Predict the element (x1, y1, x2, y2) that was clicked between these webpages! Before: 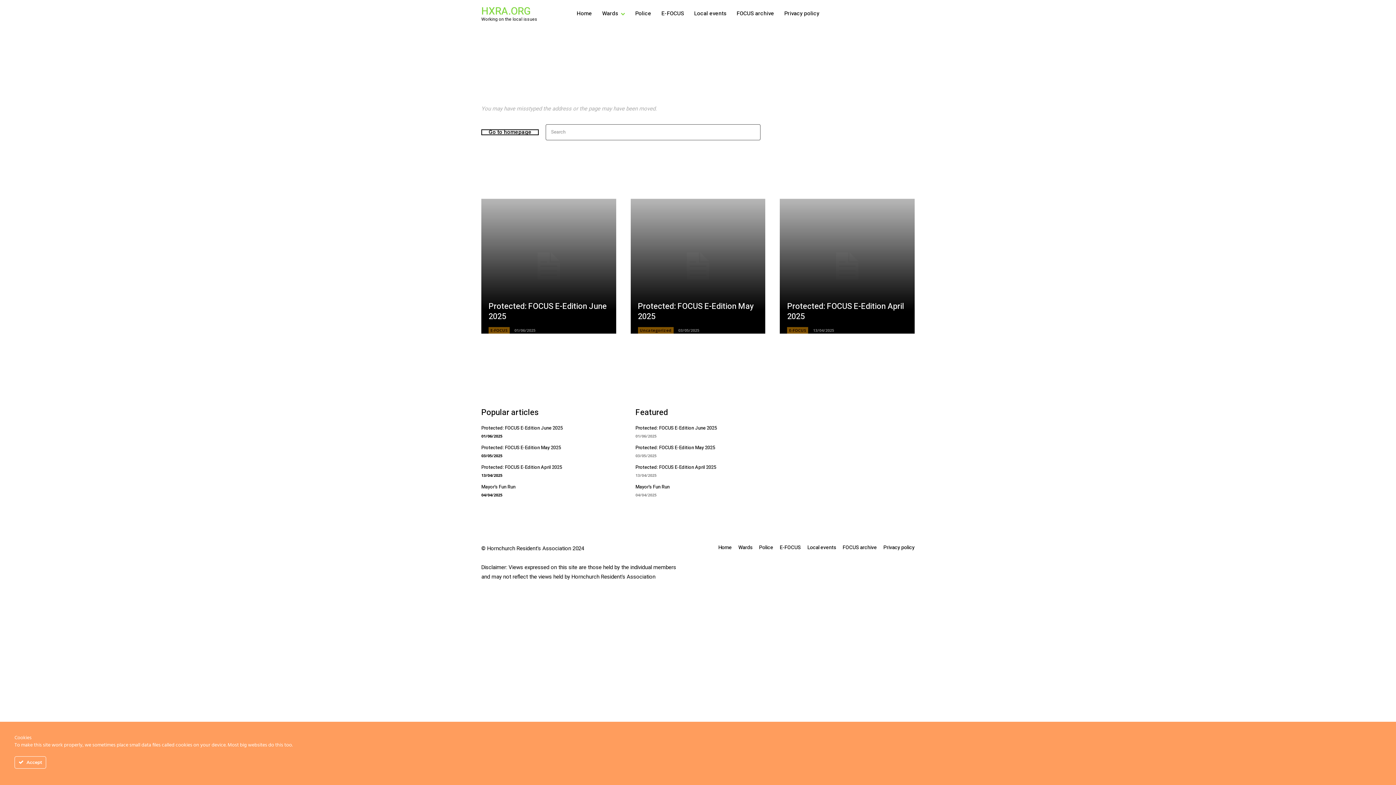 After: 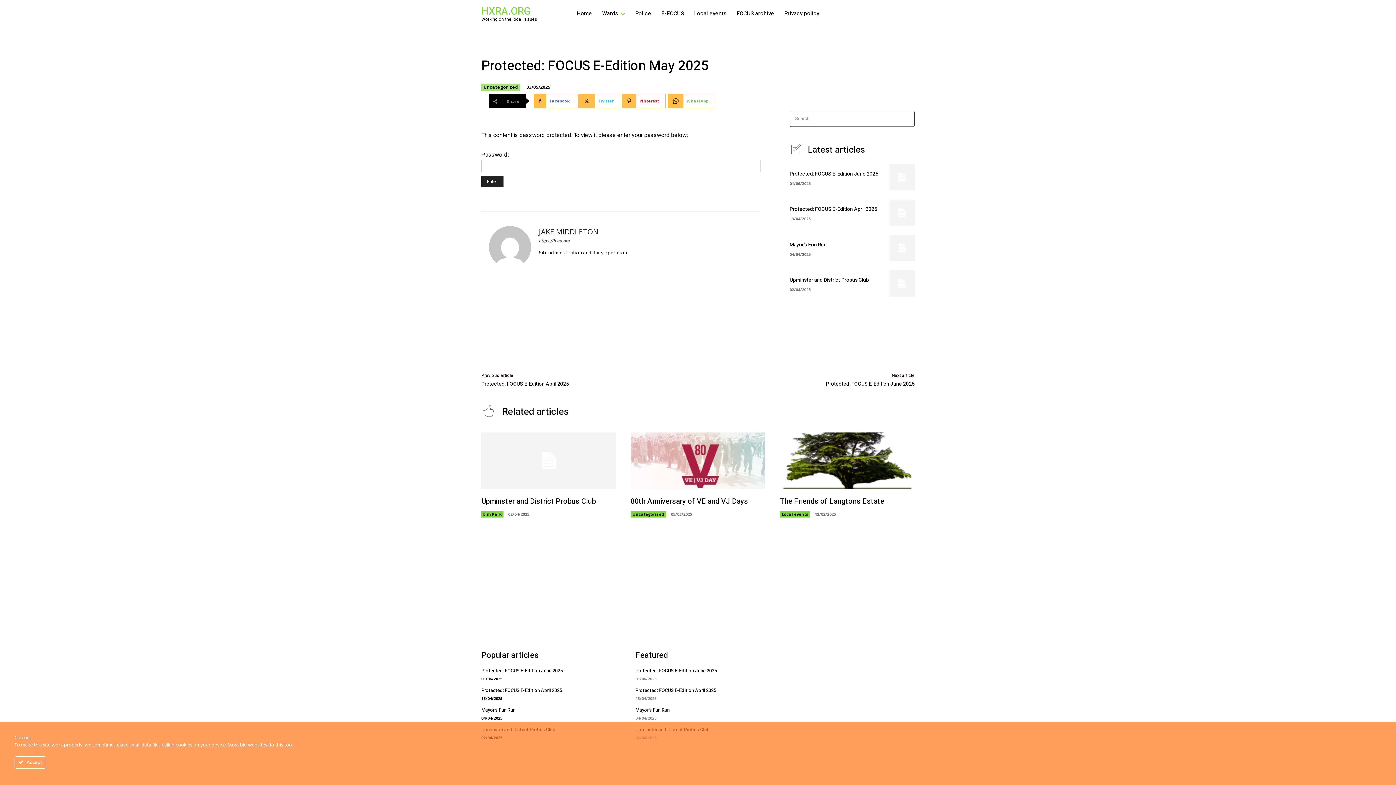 Action: bbox: (638, 300, 754, 322) label: Protected: FOCUS E-Edition May 2025